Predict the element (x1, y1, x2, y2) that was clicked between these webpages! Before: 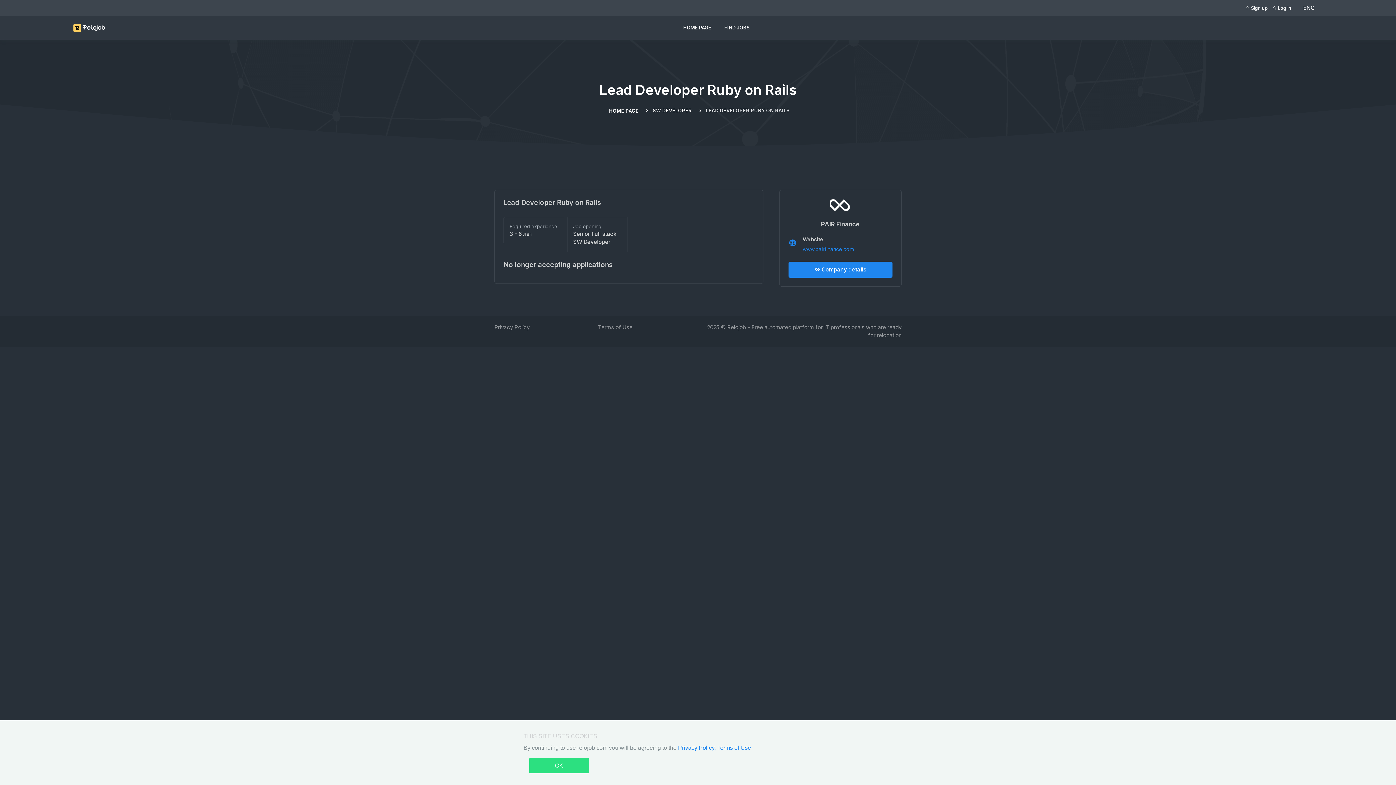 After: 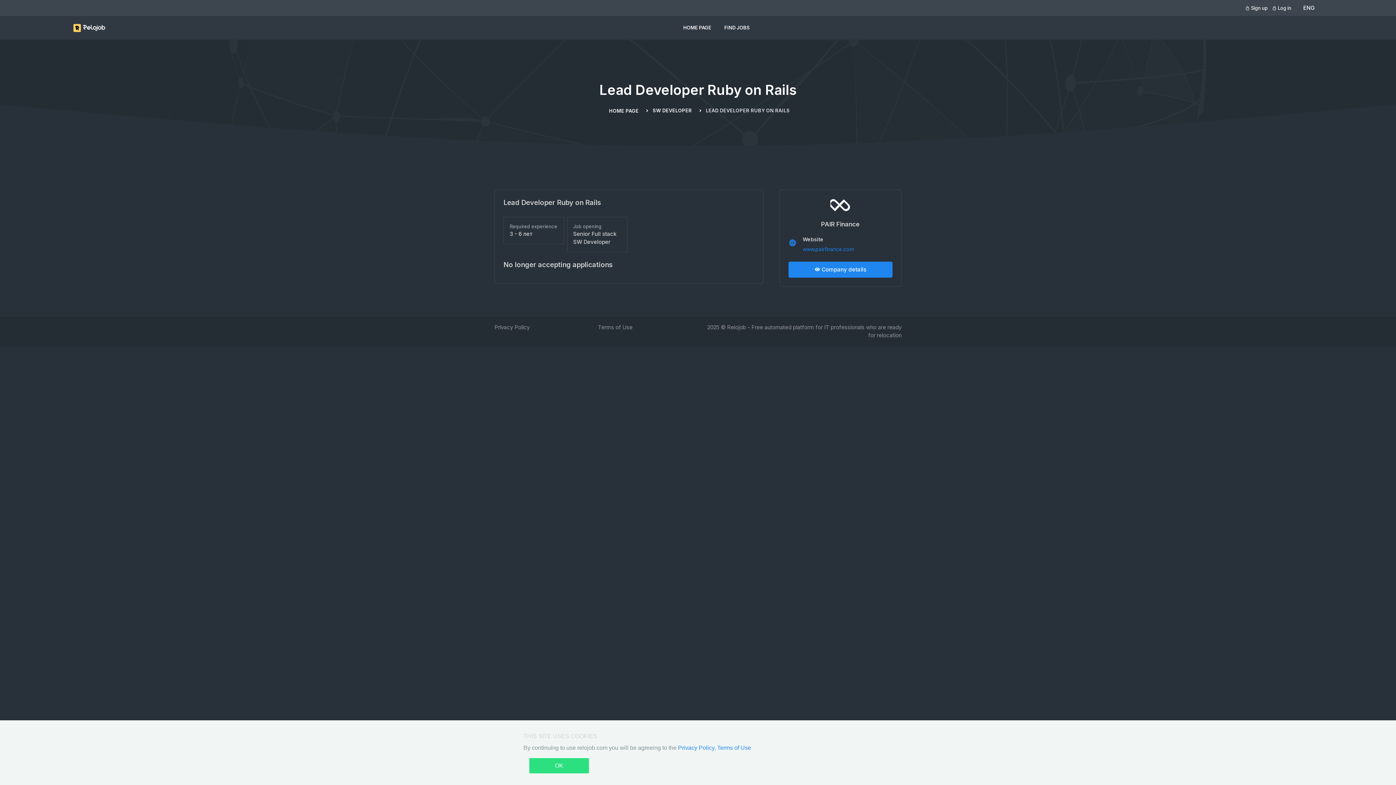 Action: bbox: (802, 246, 853, 252) label: www.pairfinance.com